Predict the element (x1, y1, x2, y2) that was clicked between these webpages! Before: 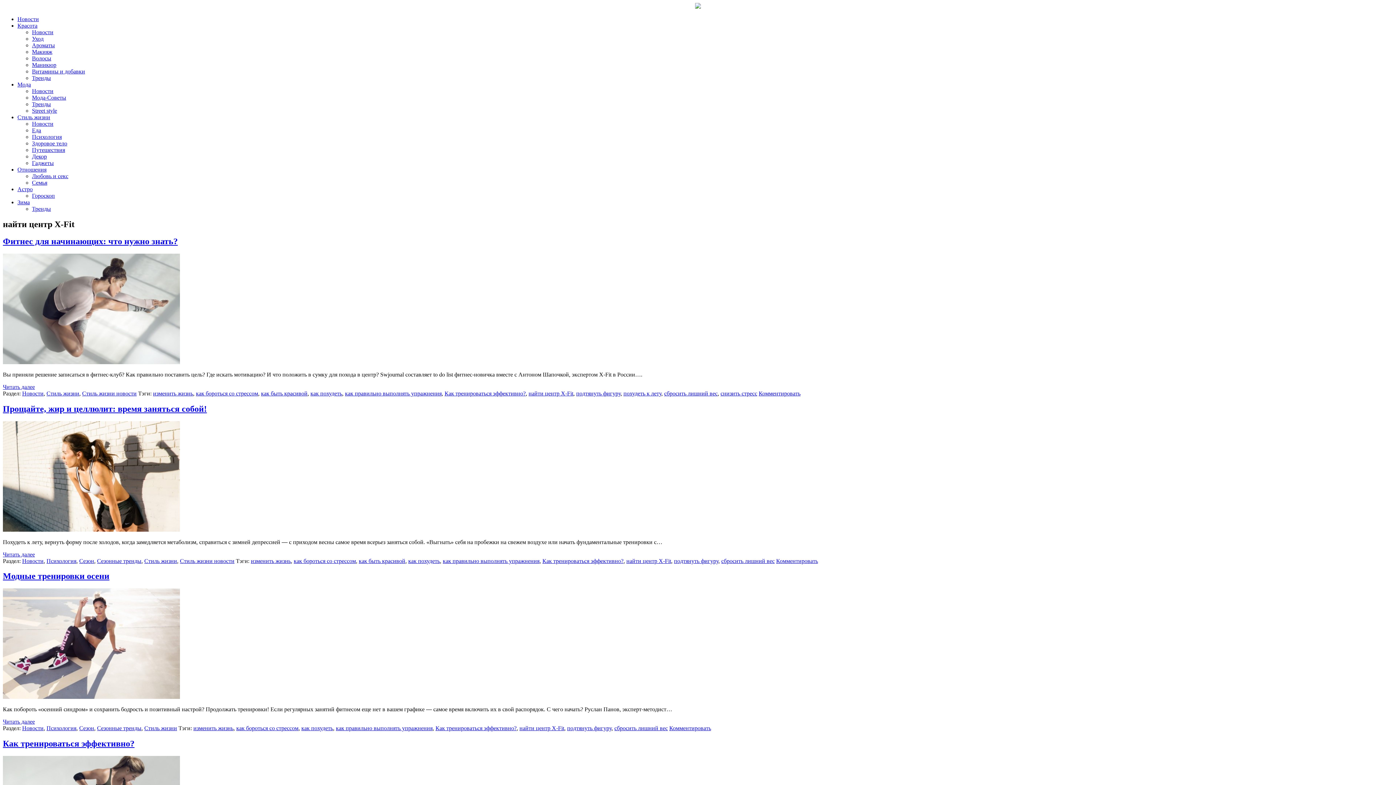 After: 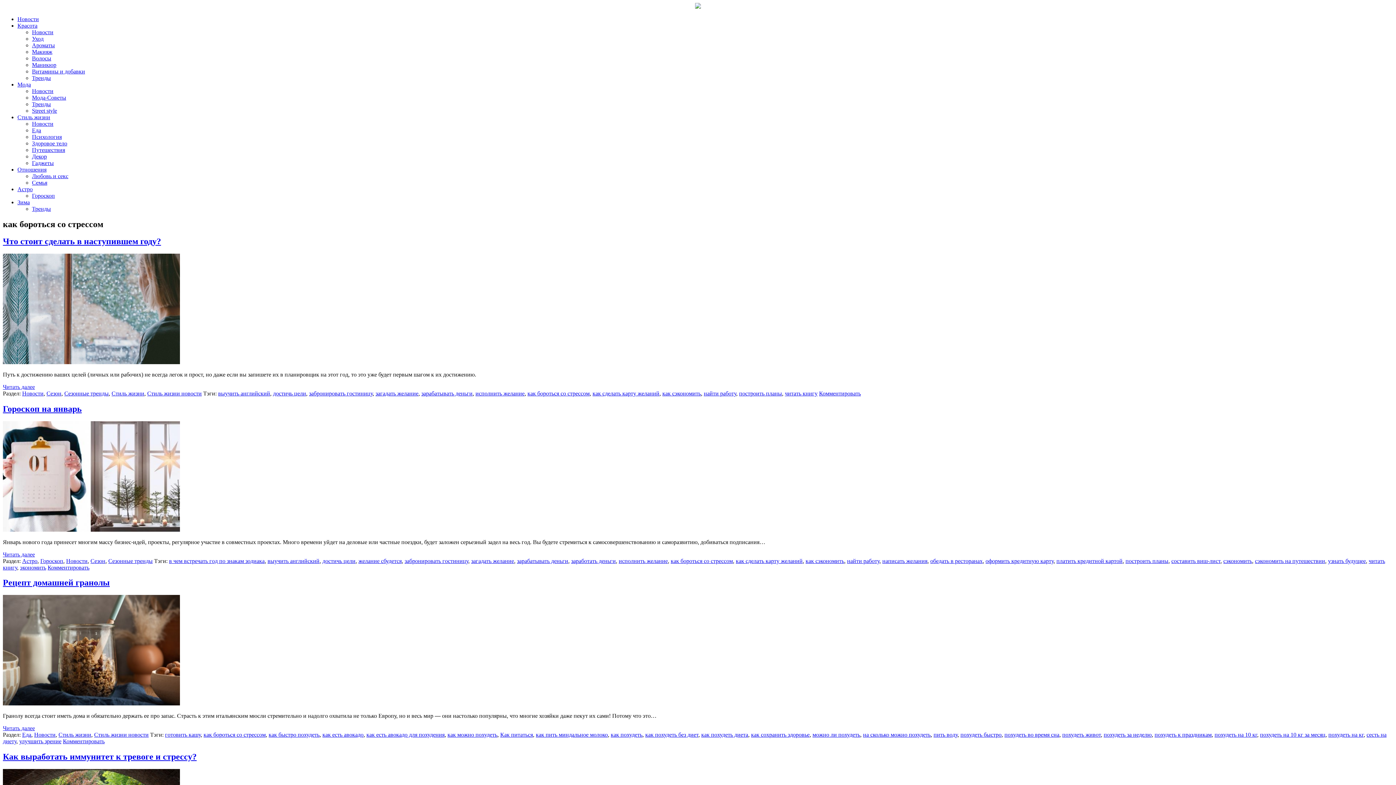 Action: bbox: (236, 725, 298, 731) label: как бороться со стрессом